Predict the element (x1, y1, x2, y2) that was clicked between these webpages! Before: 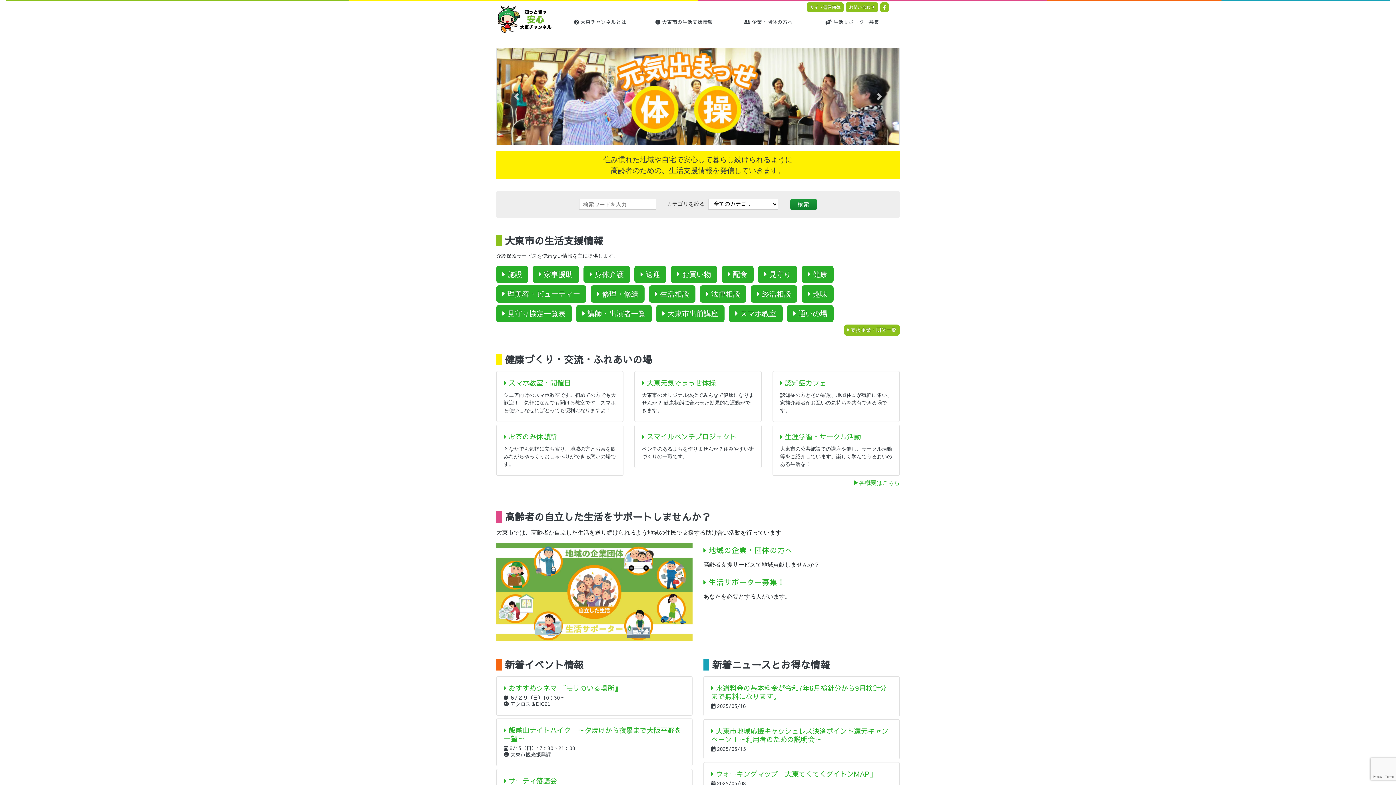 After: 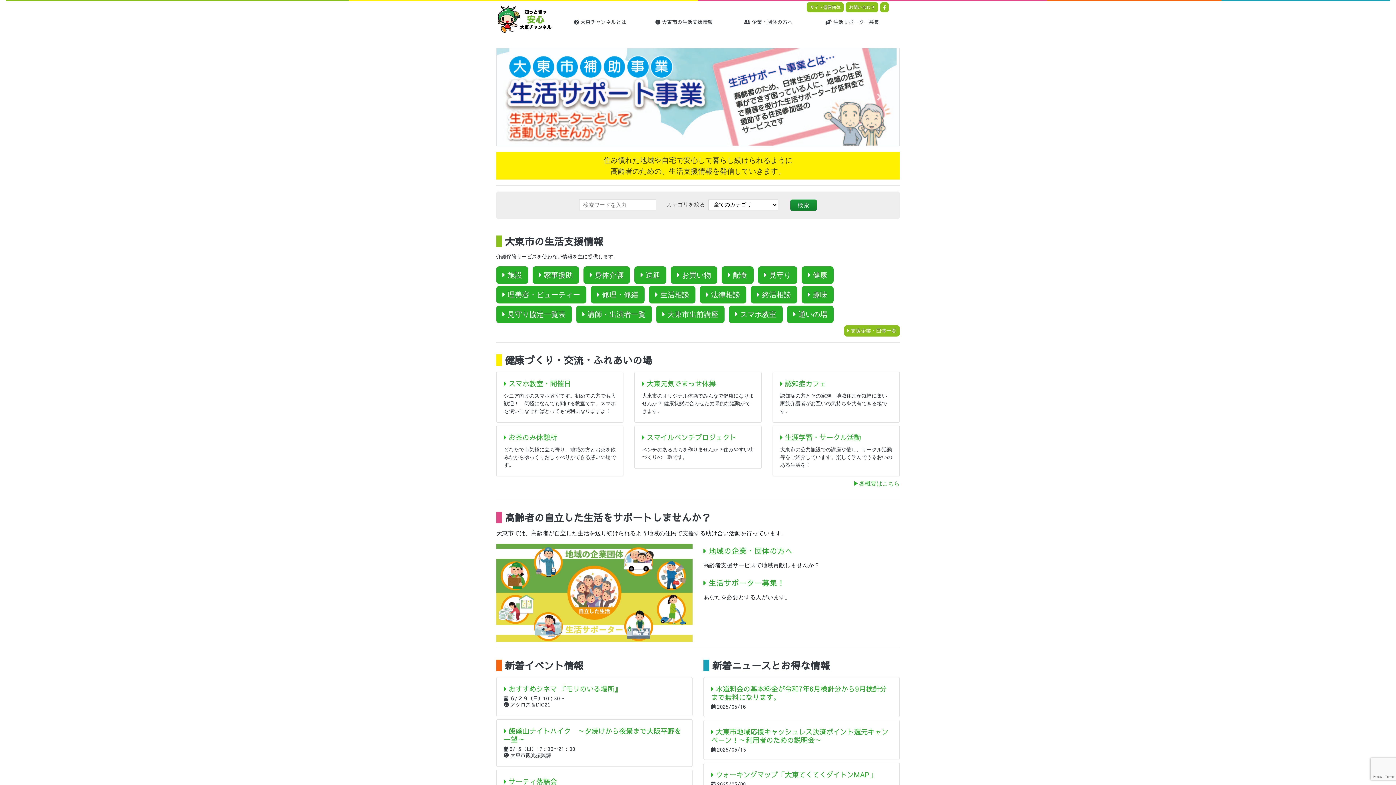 Action: bbox: (496, 48, 537, 145) label: 前へ